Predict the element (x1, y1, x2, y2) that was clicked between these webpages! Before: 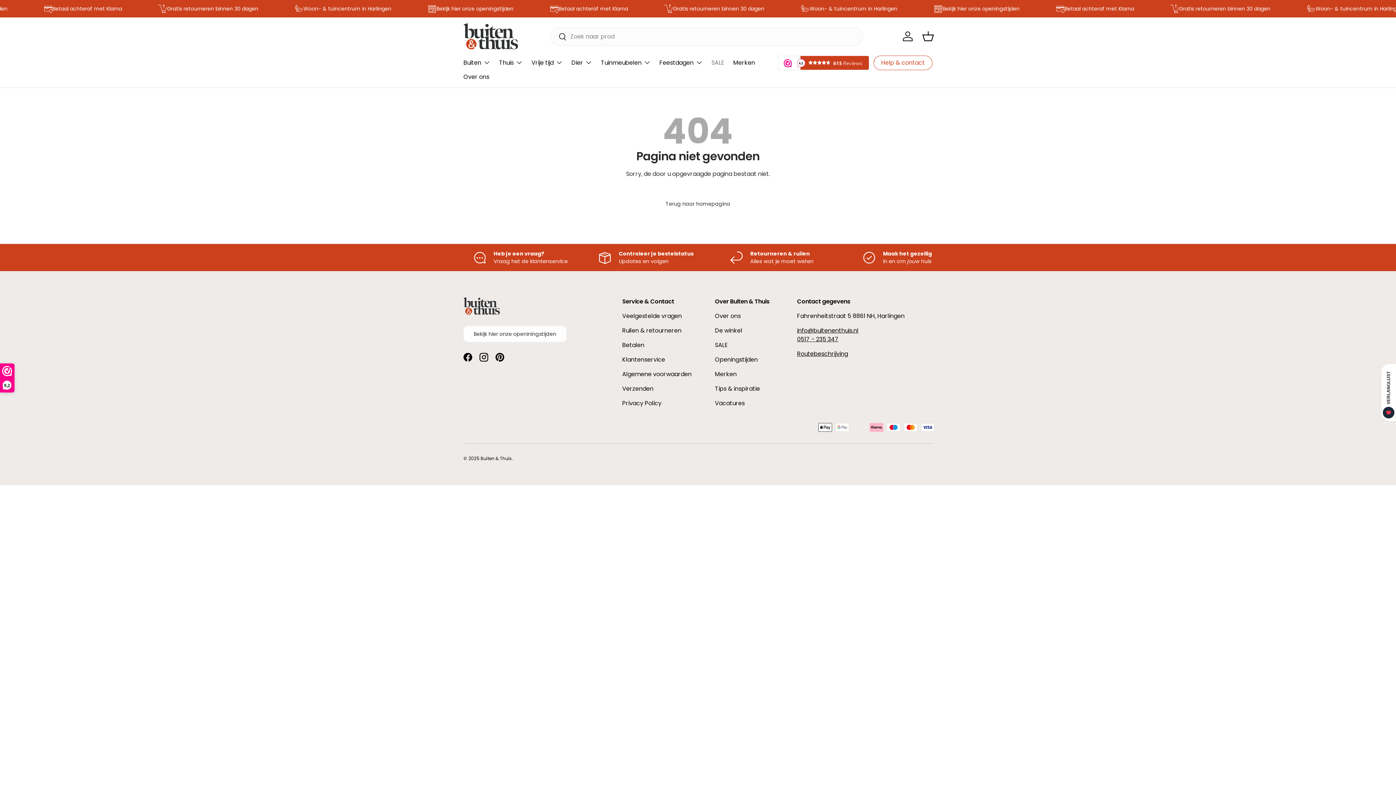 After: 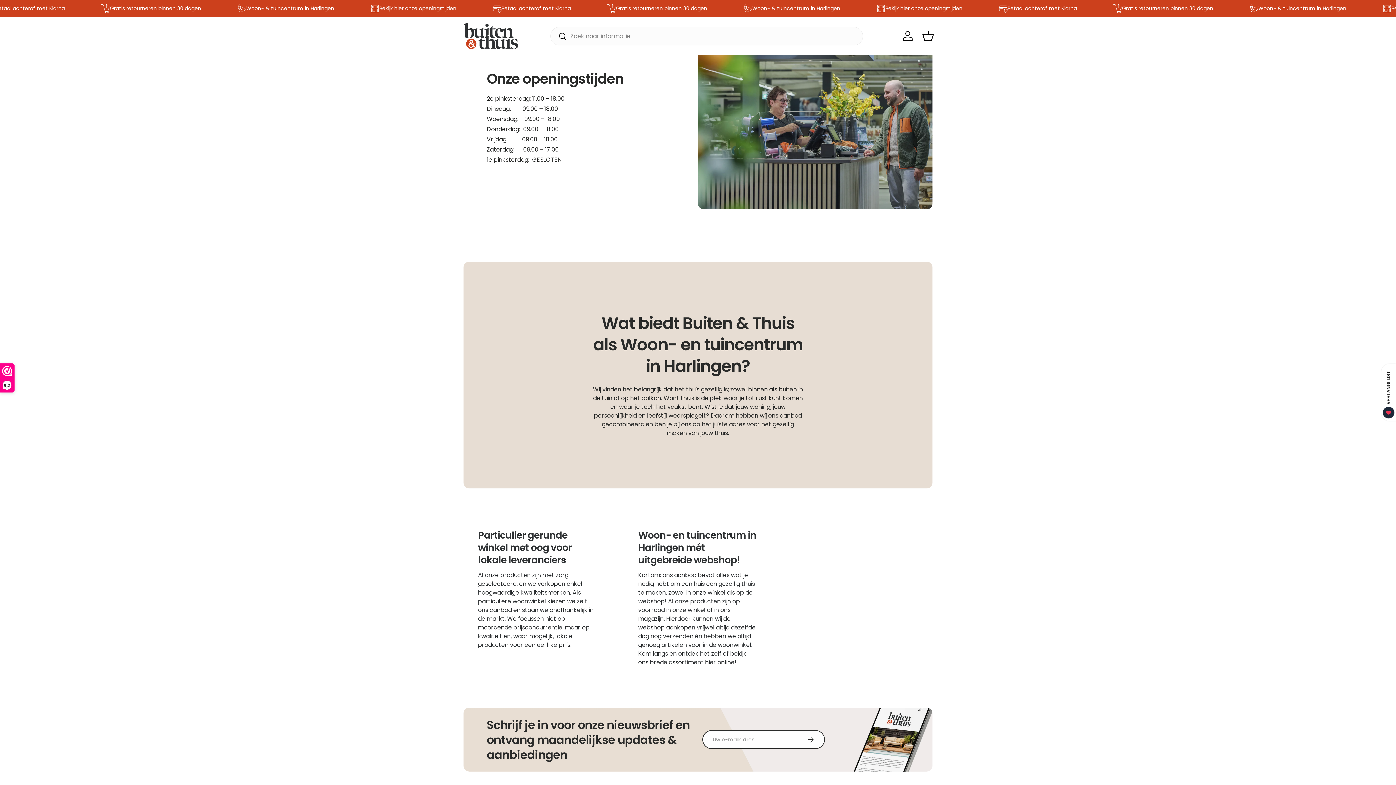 Action: label: Openingstijden bbox: (715, 355, 758, 363)